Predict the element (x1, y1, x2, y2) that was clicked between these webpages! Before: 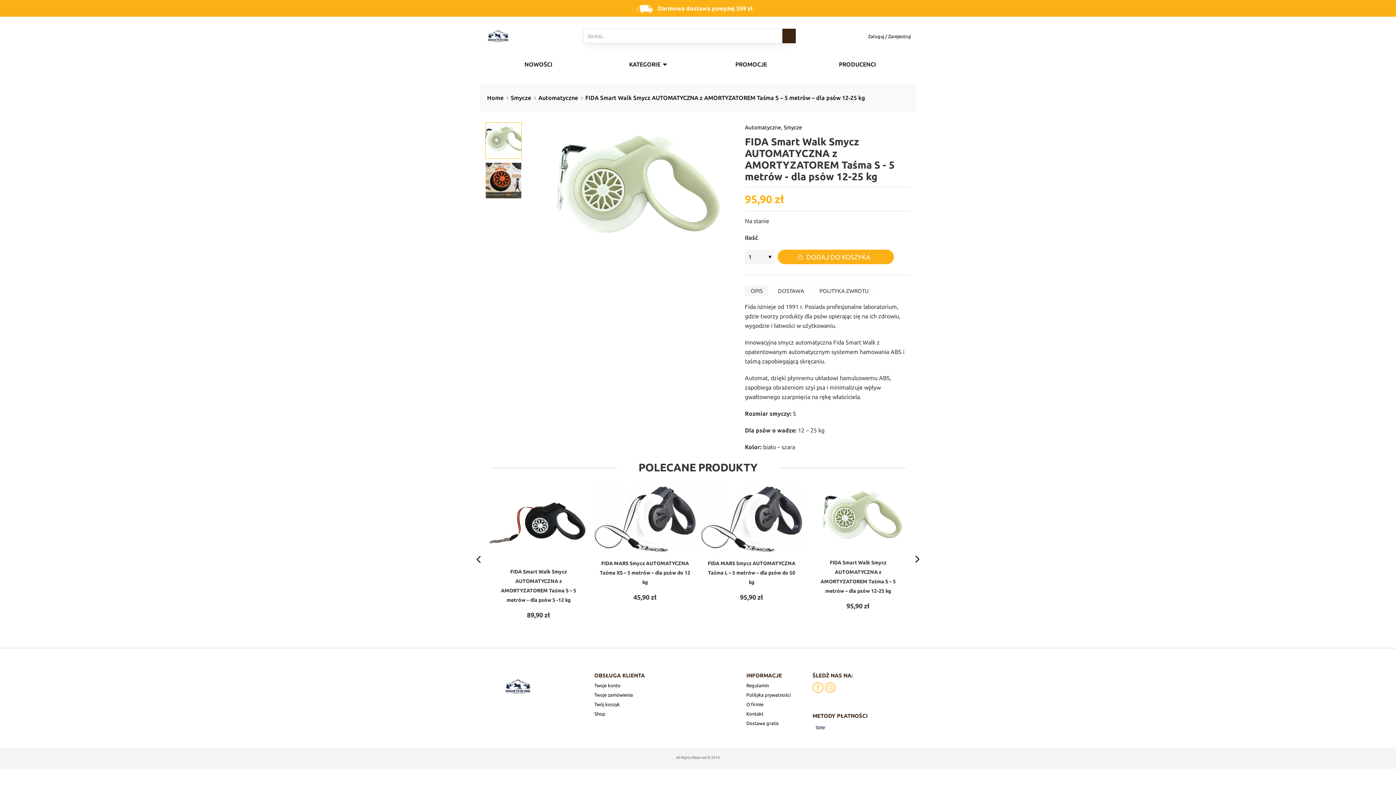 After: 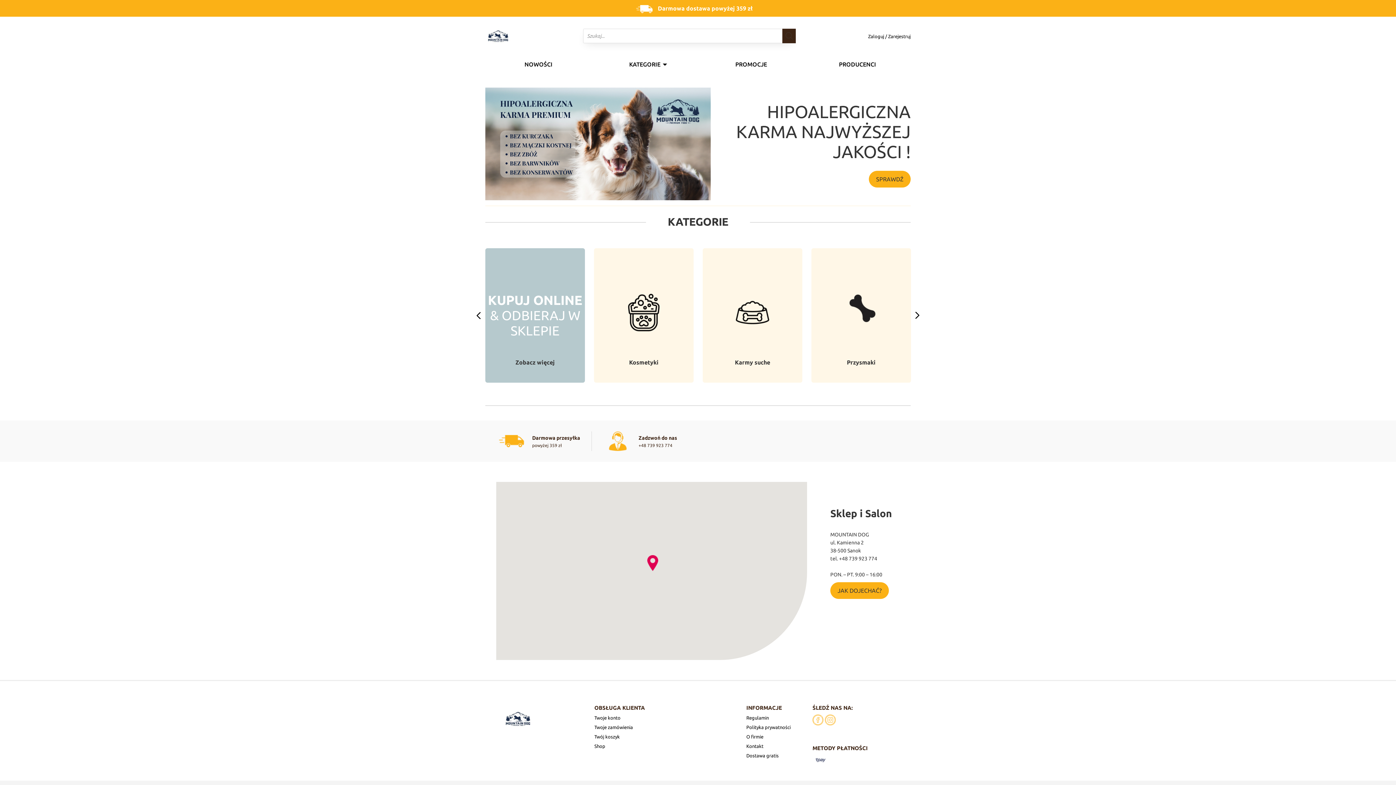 Action: bbox: (485, 671, 516, 742)